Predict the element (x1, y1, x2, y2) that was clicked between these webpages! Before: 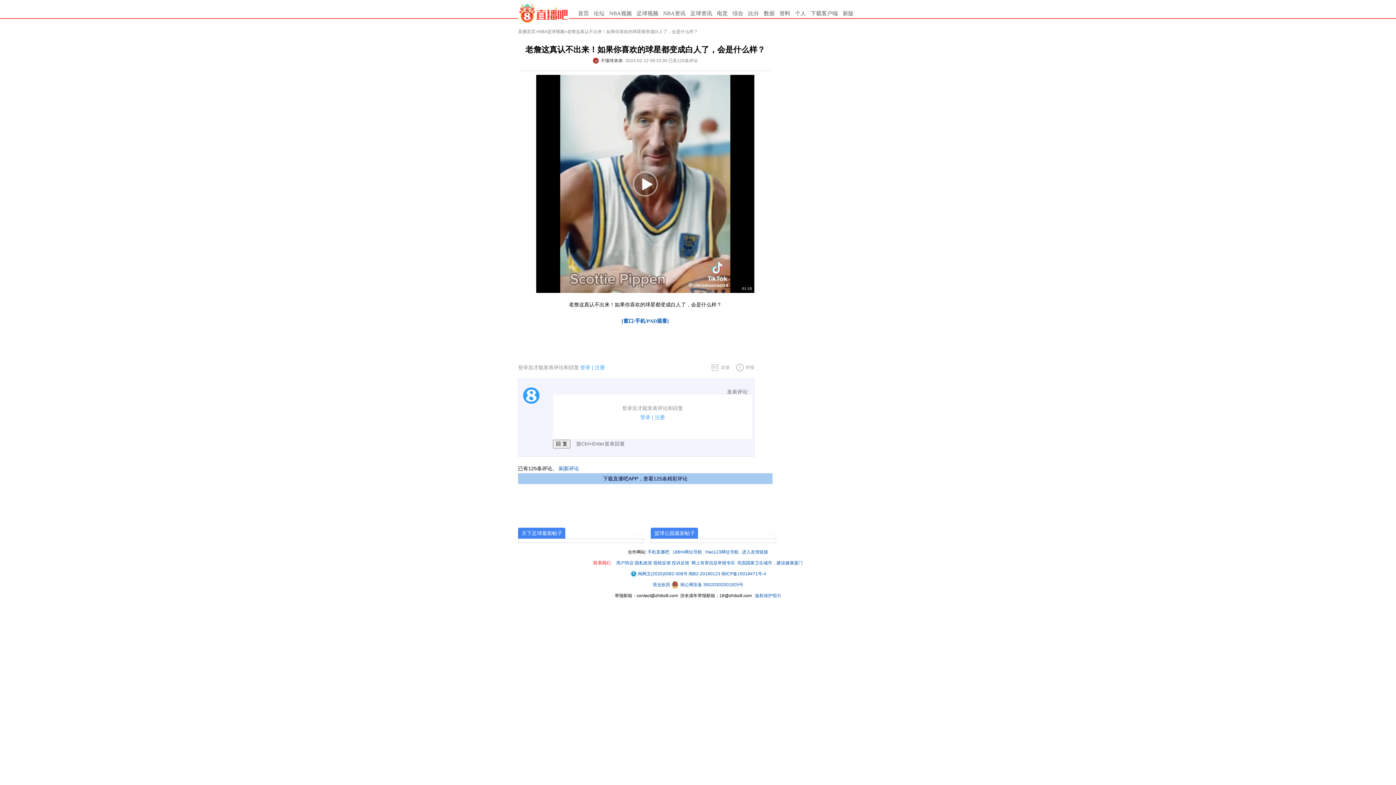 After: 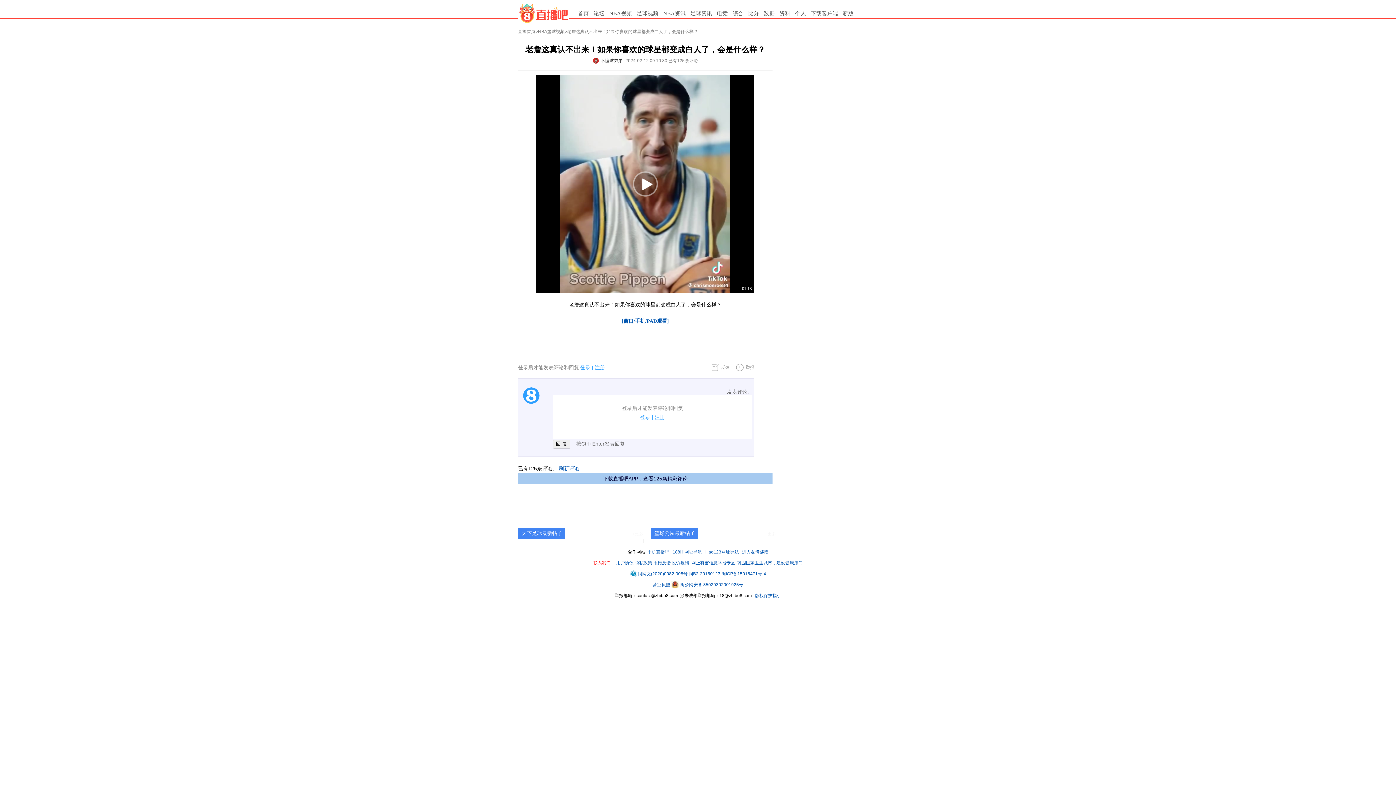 Action: bbox: (710, 361, 729, 373) label: 反馈